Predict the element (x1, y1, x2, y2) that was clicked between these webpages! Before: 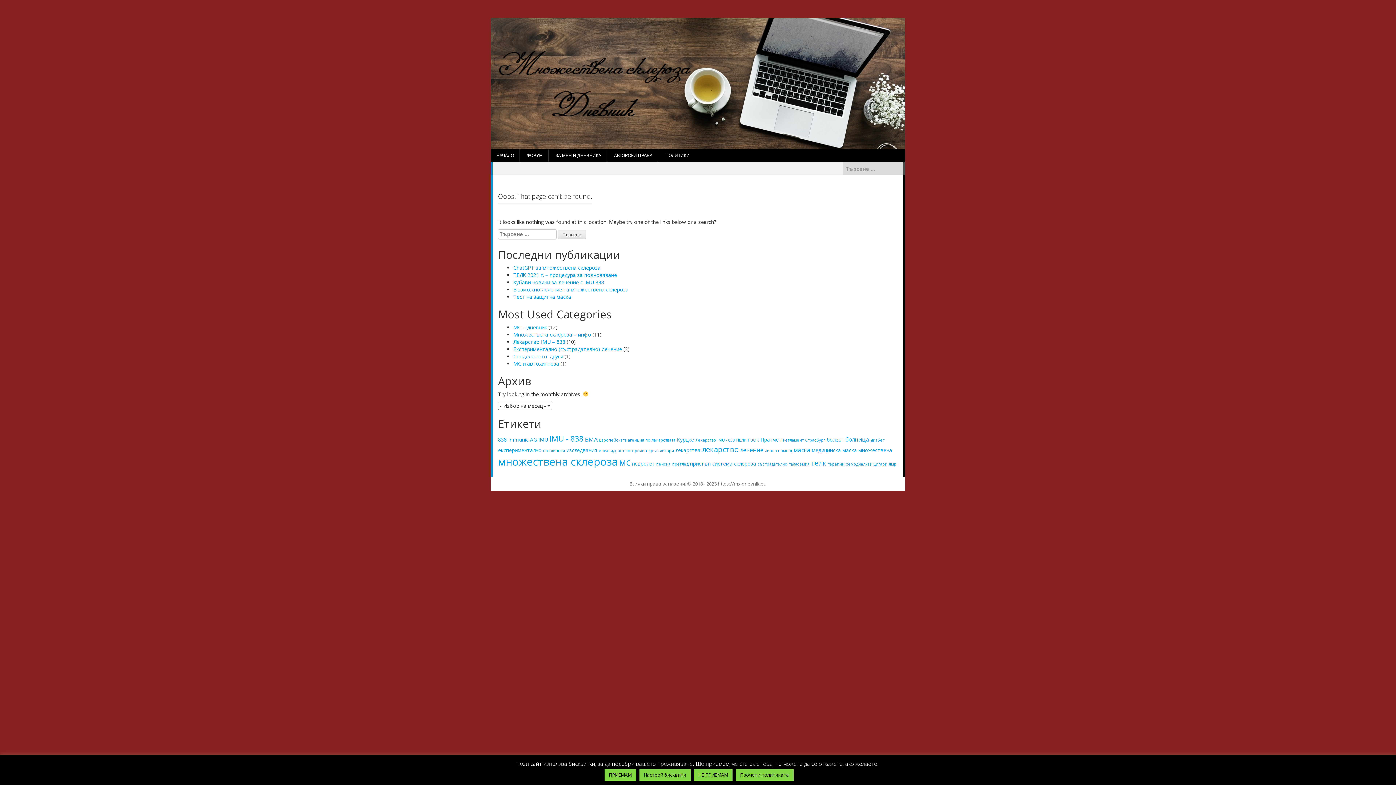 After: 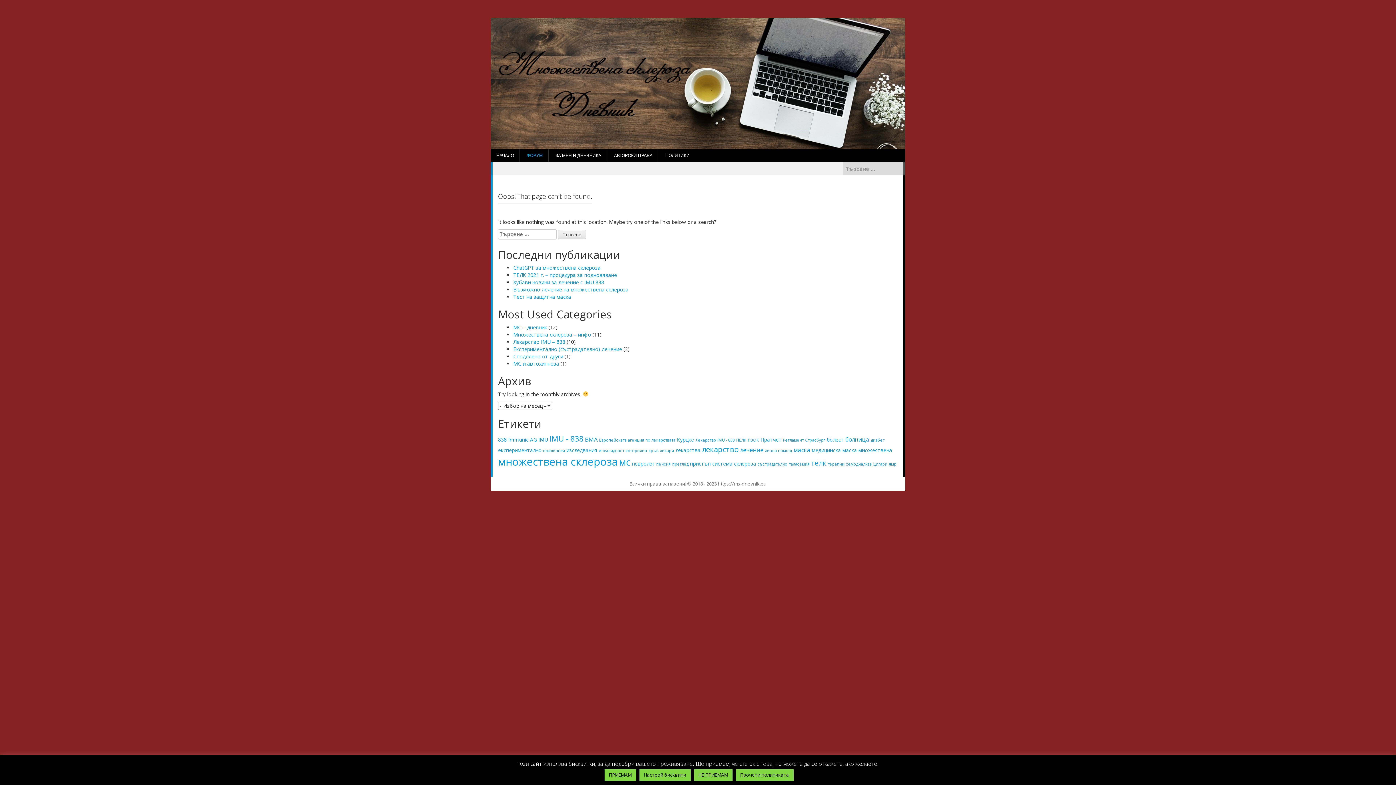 Action: label: ФОРУМ bbox: (521, 149, 548, 162)